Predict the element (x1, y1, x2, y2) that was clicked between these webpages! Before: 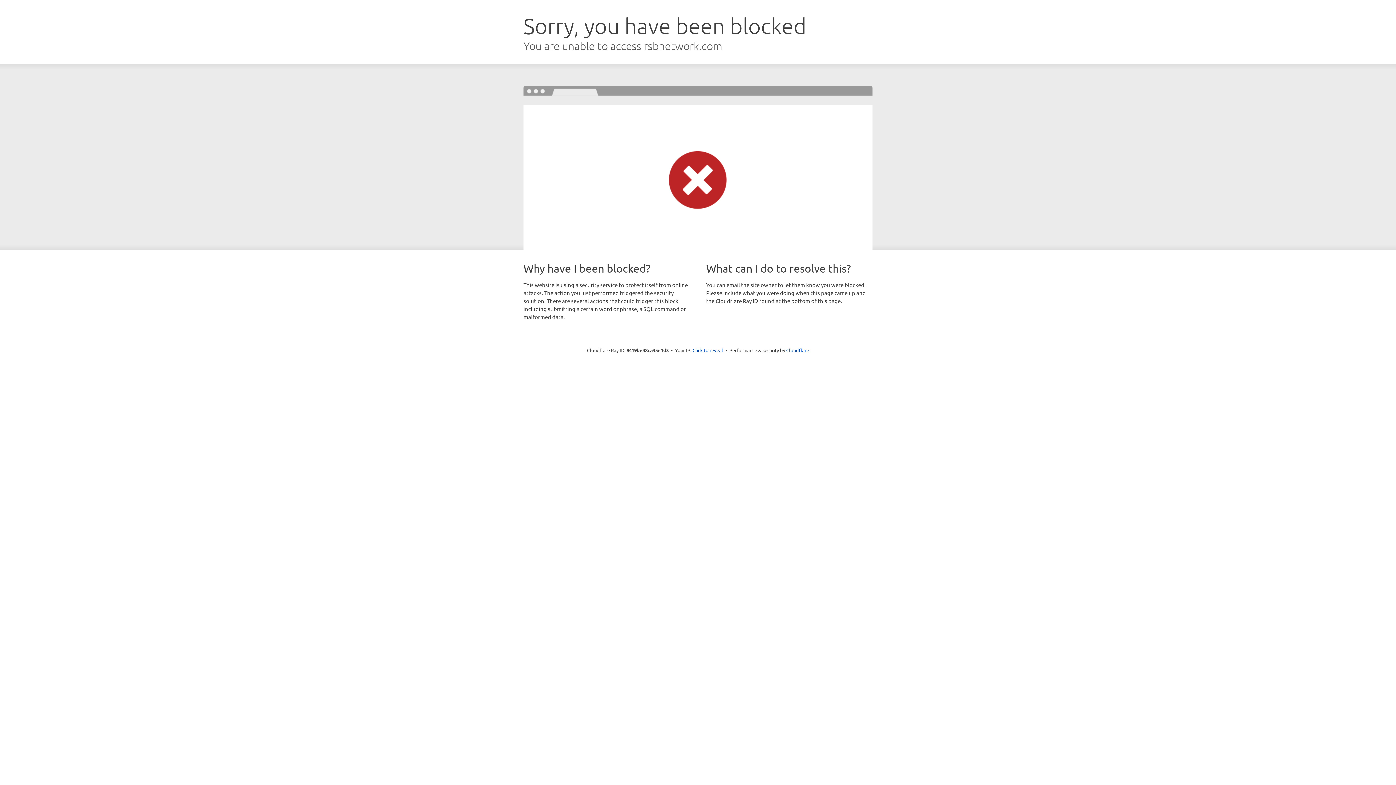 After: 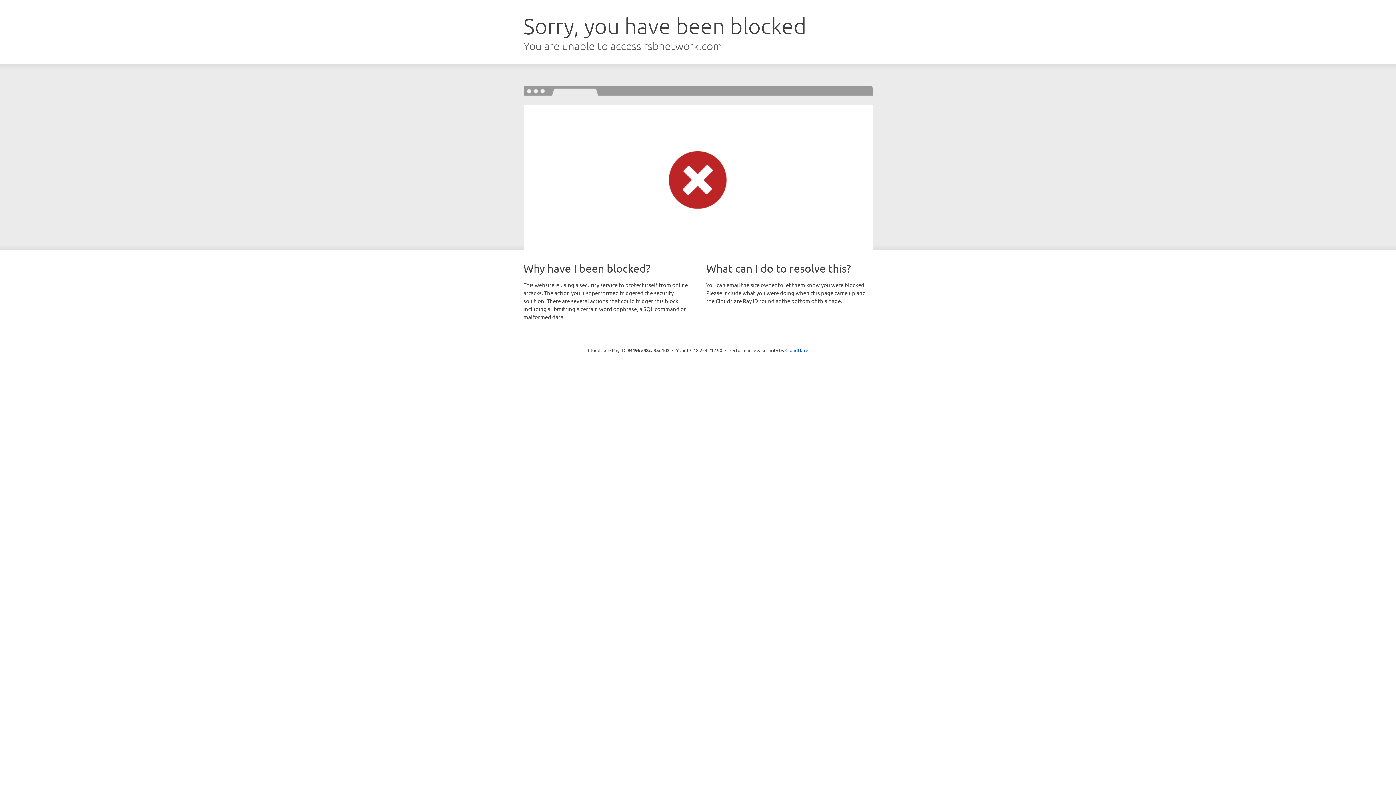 Action: label: Click to reveal bbox: (692, 346, 723, 353)